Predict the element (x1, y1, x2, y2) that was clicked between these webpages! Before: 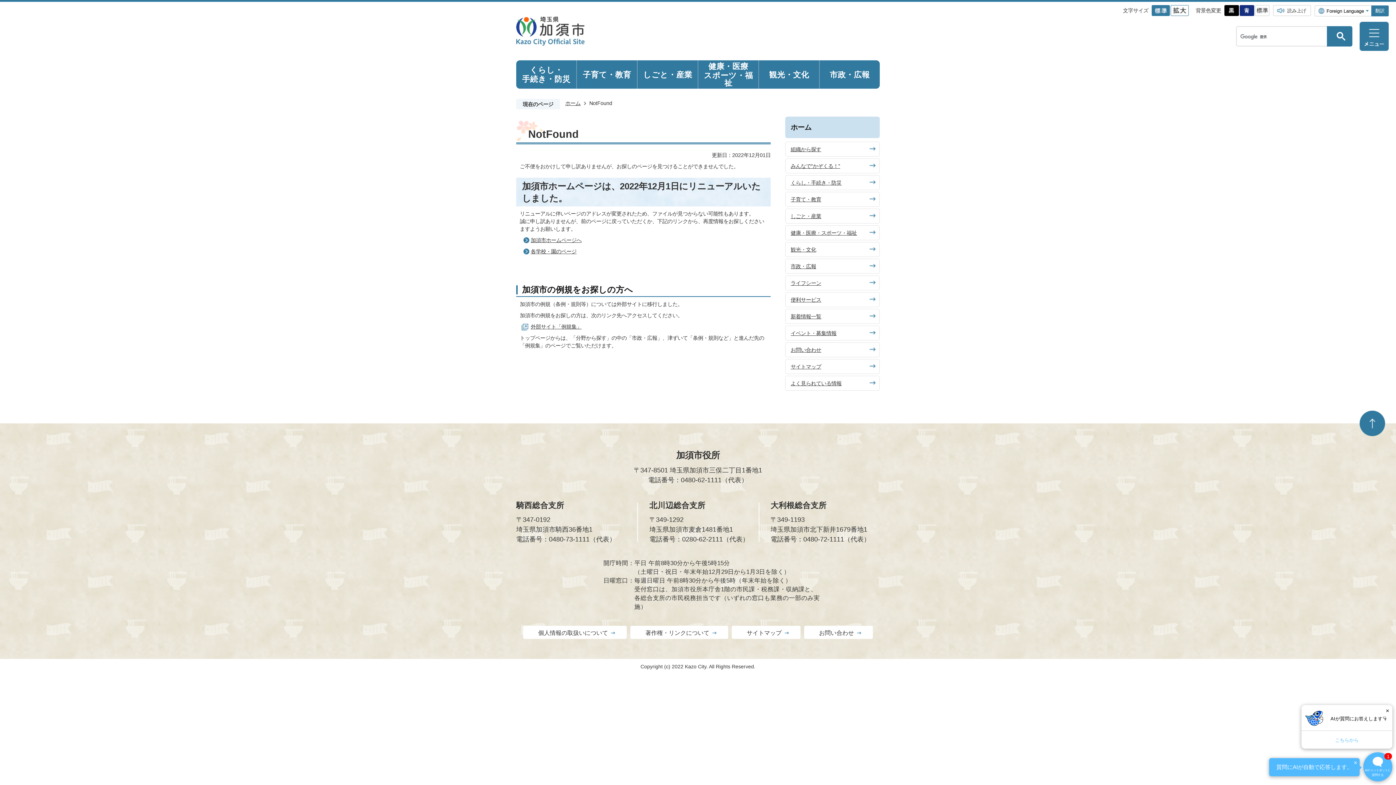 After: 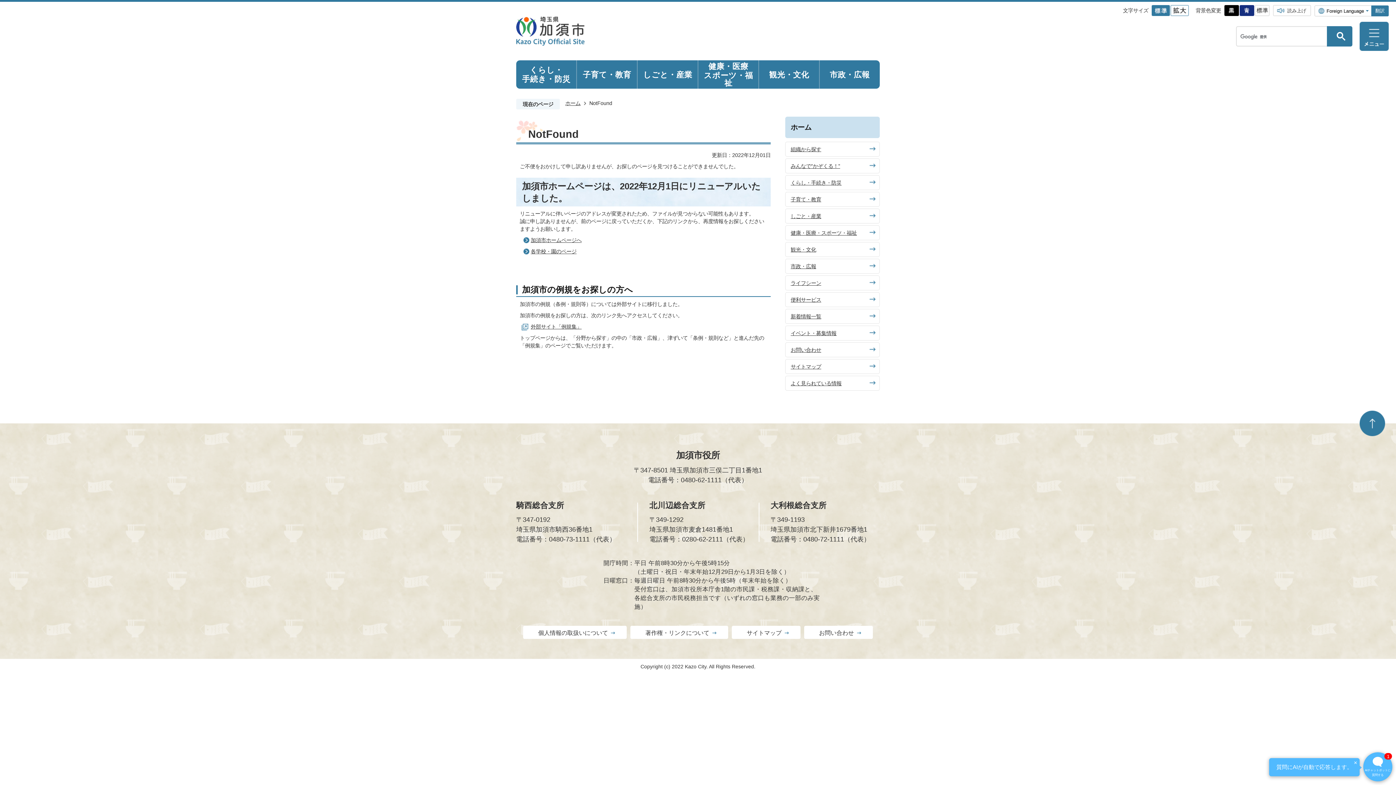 Action: label: Dismiss bbox: (1383, 706, 1392, 715)